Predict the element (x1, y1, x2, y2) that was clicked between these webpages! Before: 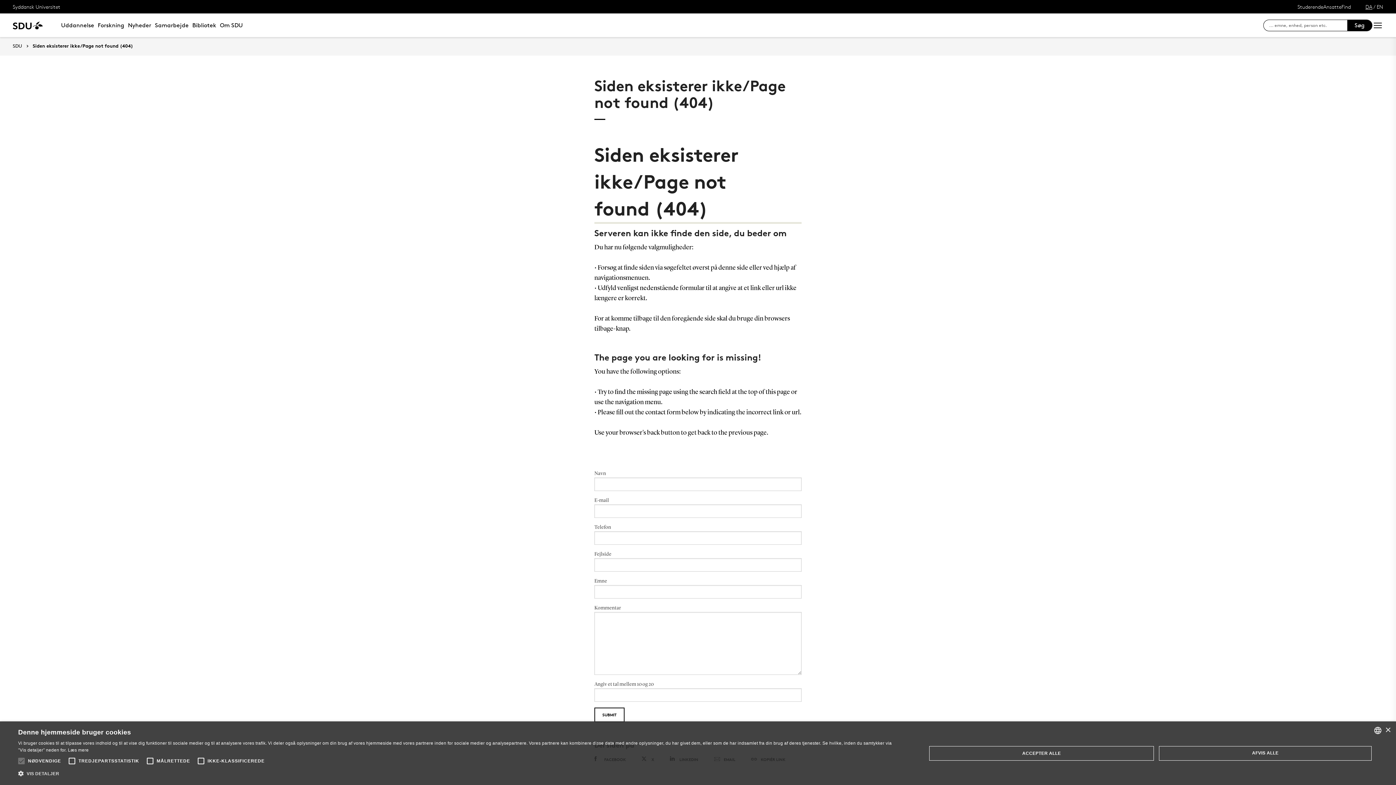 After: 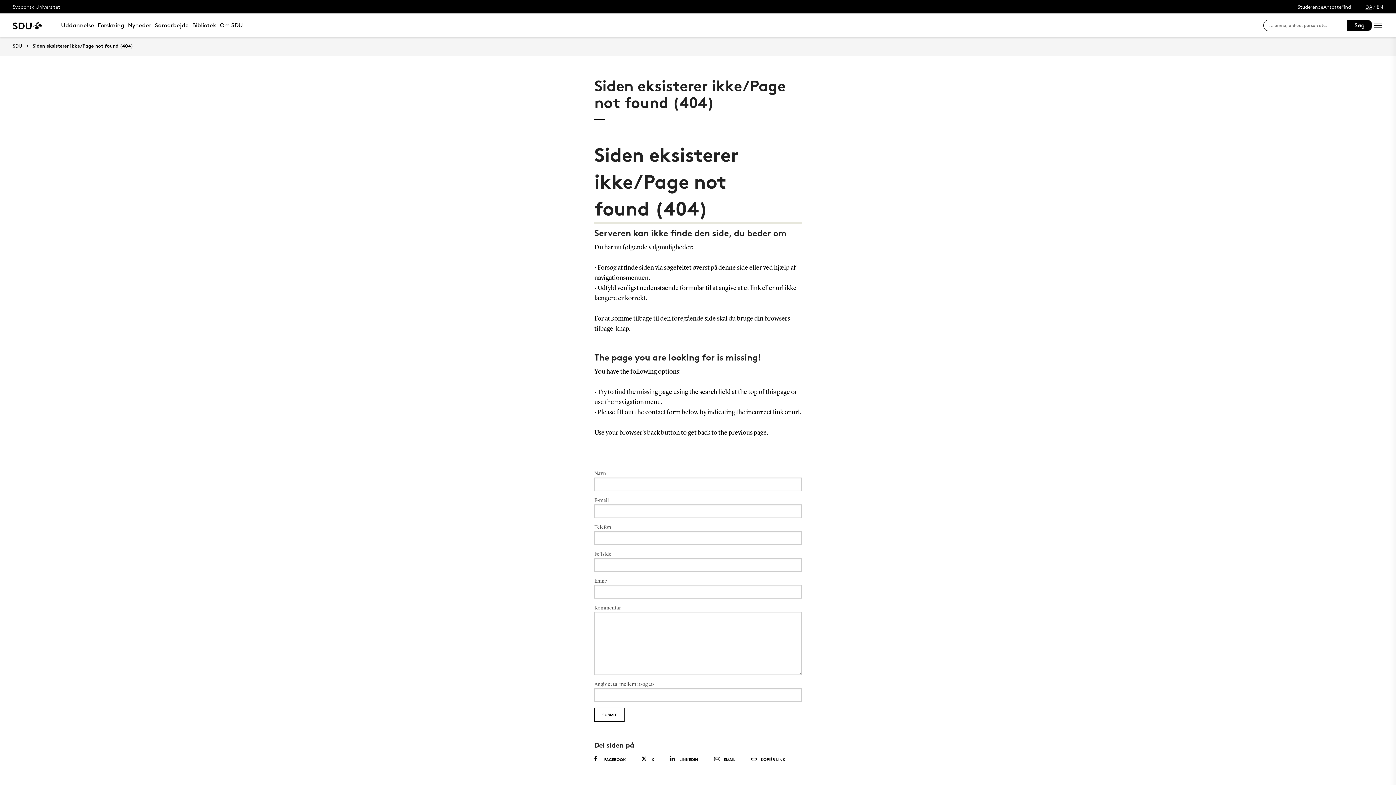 Action: label: AFVIS ALLE bbox: (1159, 746, 1372, 760)